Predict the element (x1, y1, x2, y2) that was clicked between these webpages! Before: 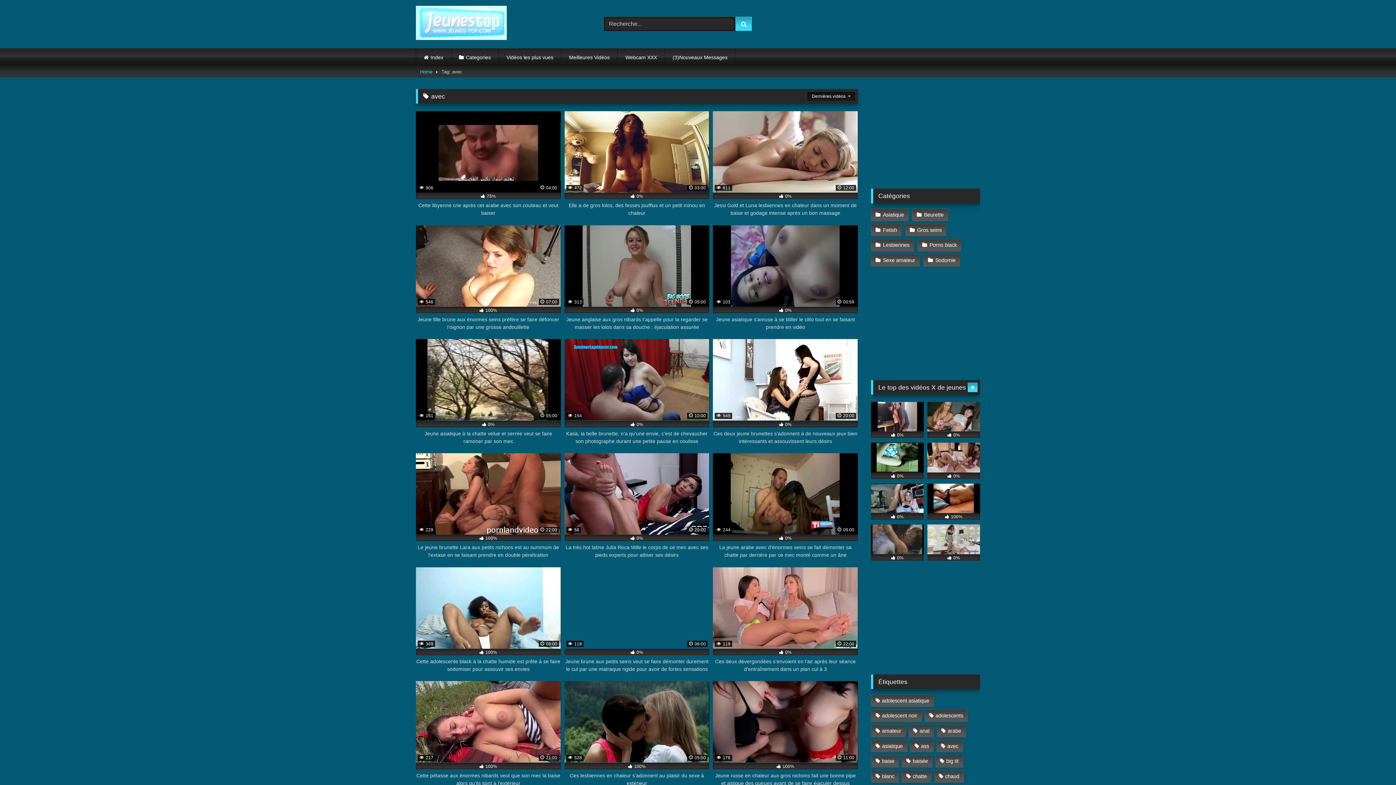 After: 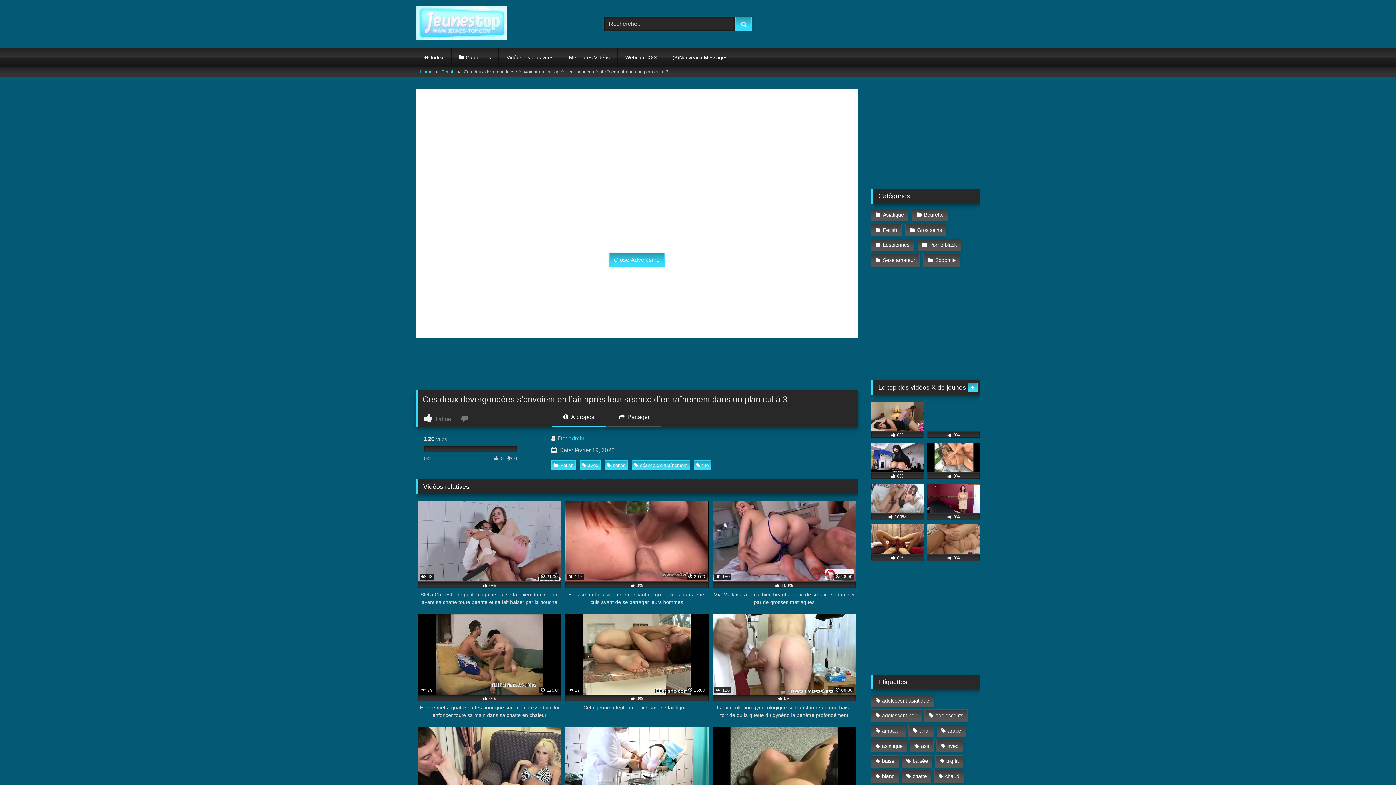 Action: label:  119
 22:00
 0%
Ces deux dévergondées s’envoient en l’air après leur séance d’entraînement dans un plan cul à 3 bbox: (713, 567, 858, 673)